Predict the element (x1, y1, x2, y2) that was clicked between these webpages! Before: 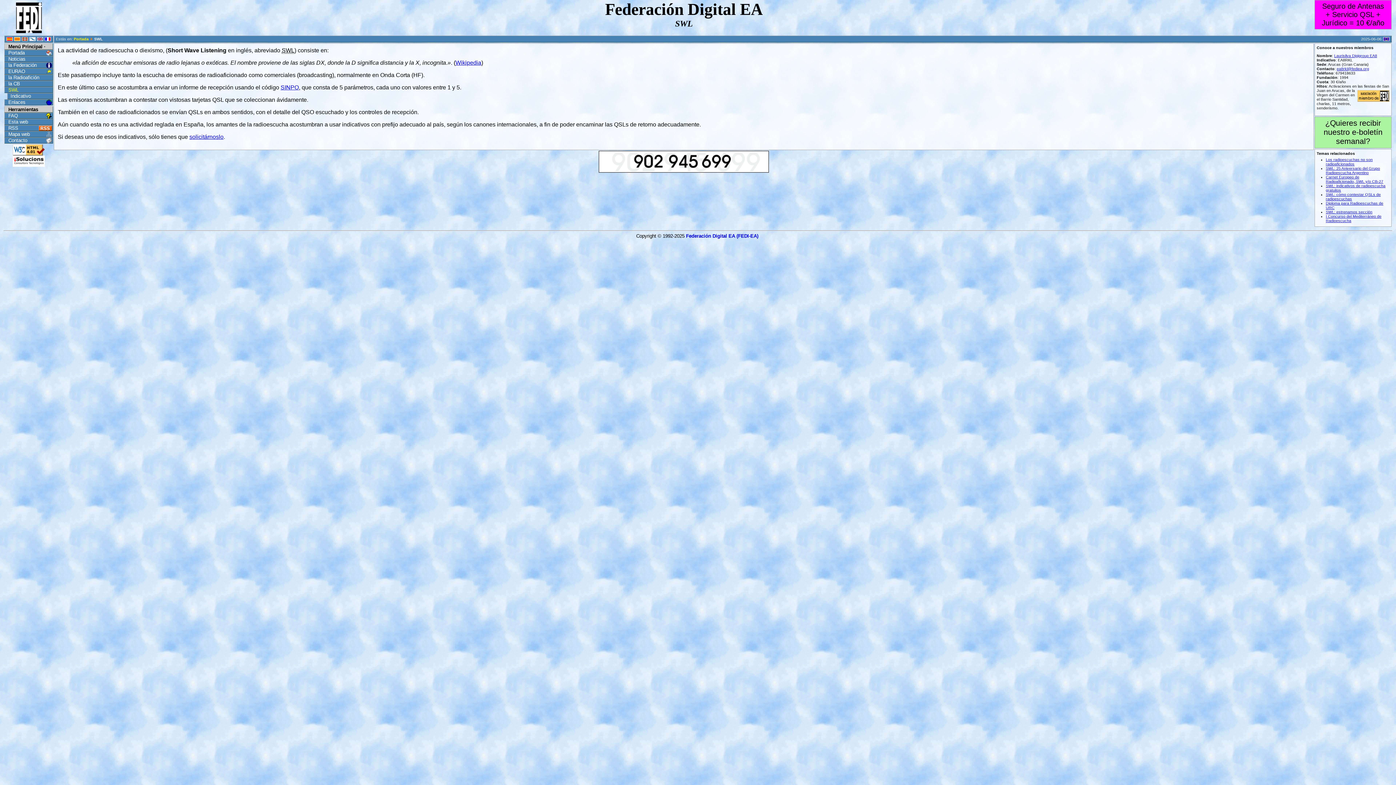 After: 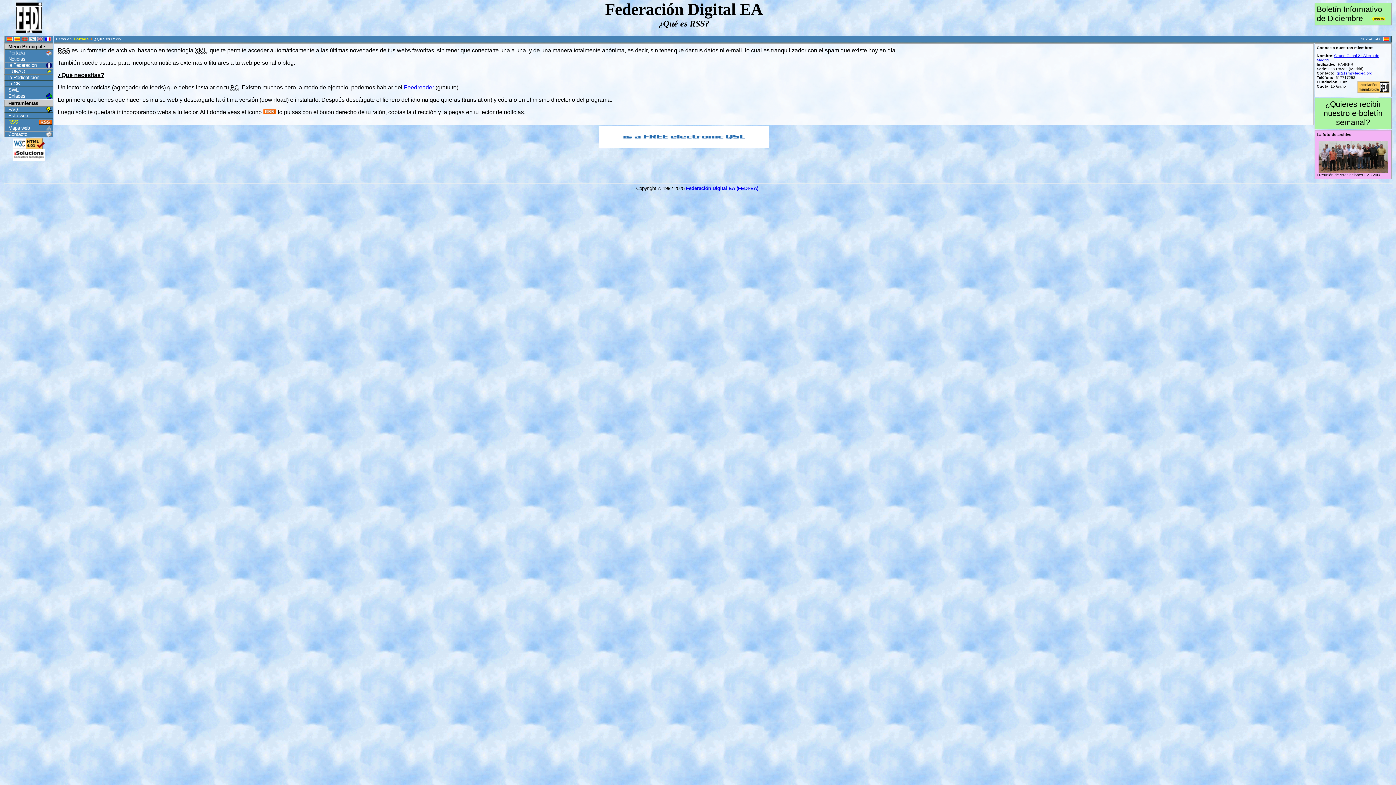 Action: bbox: (4, 125, 53, 131) label: RSS